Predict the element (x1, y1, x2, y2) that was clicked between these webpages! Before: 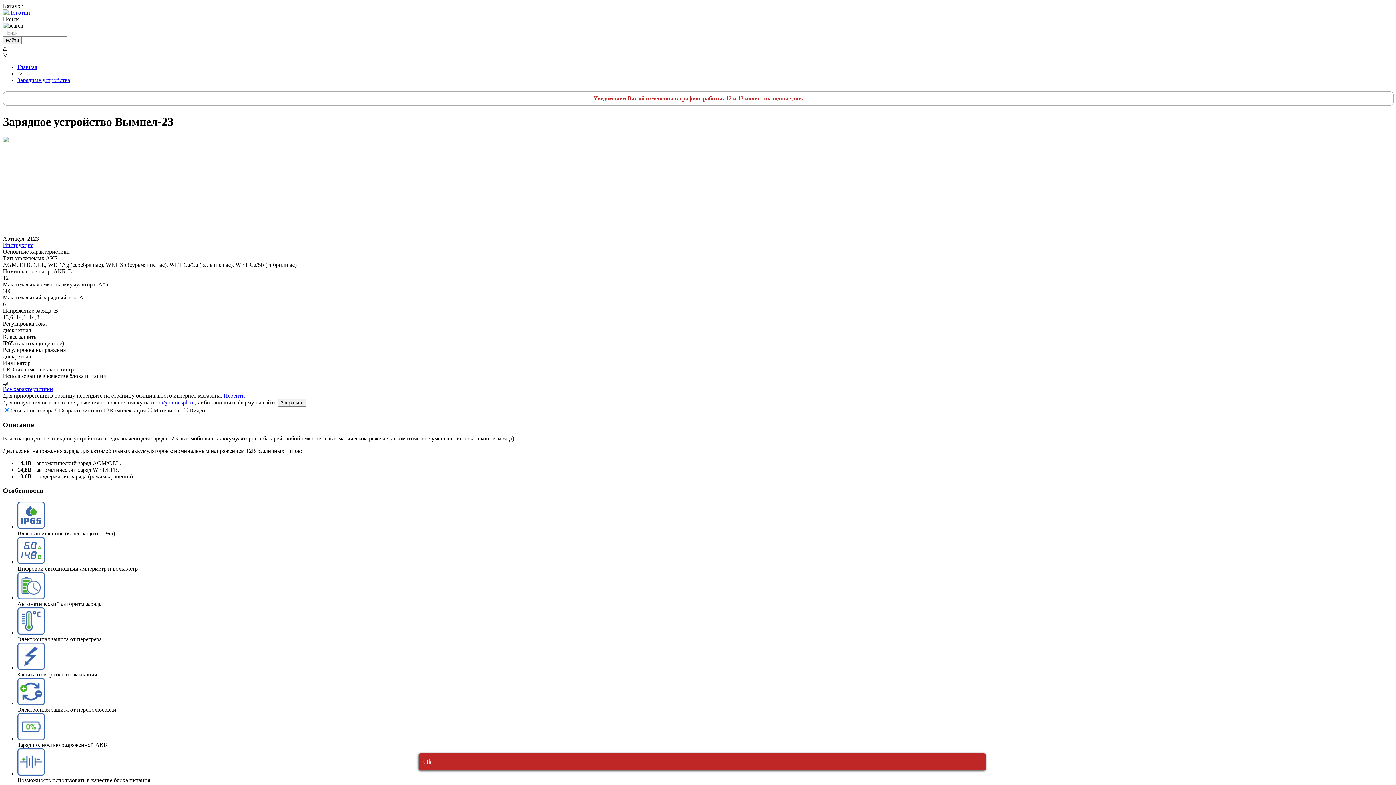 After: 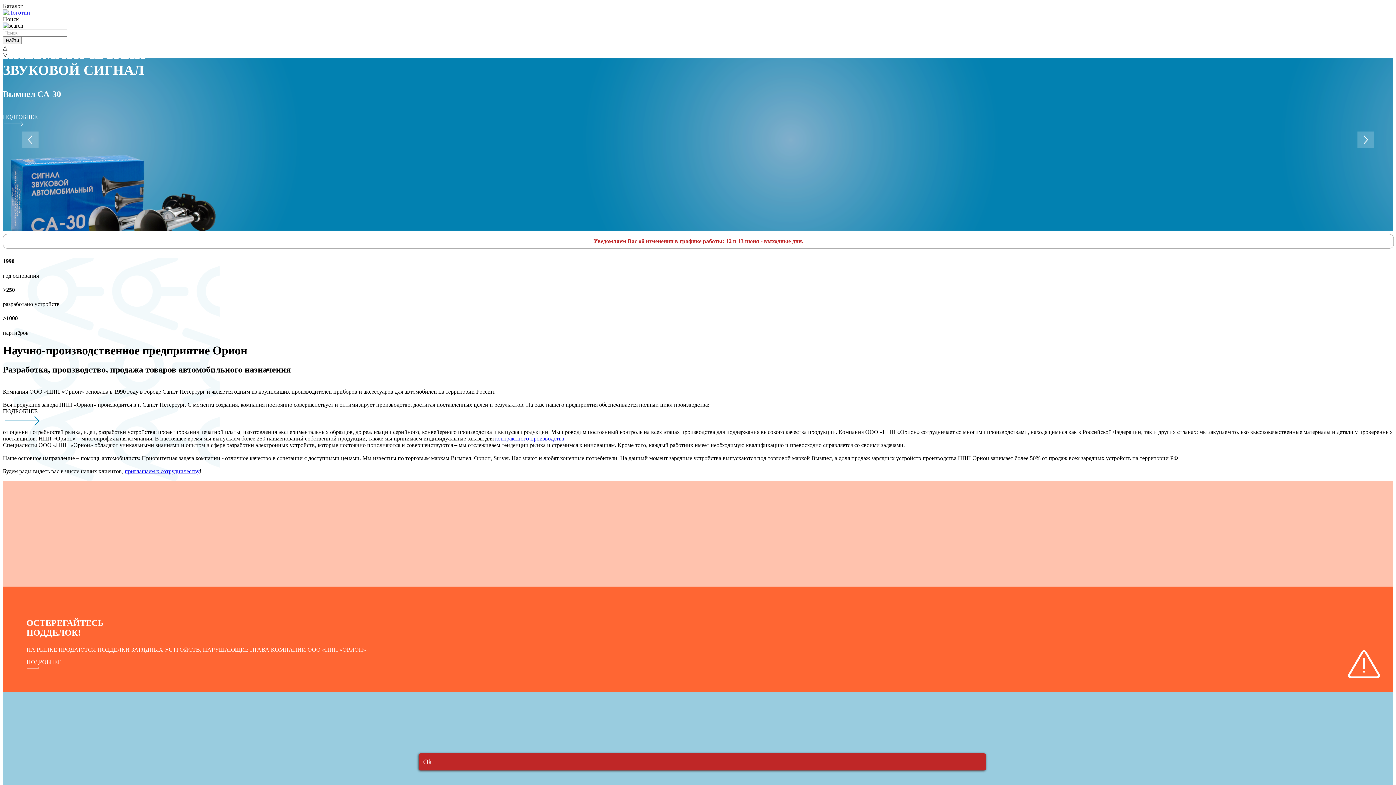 Action: bbox: (2, 9, 30, 15)